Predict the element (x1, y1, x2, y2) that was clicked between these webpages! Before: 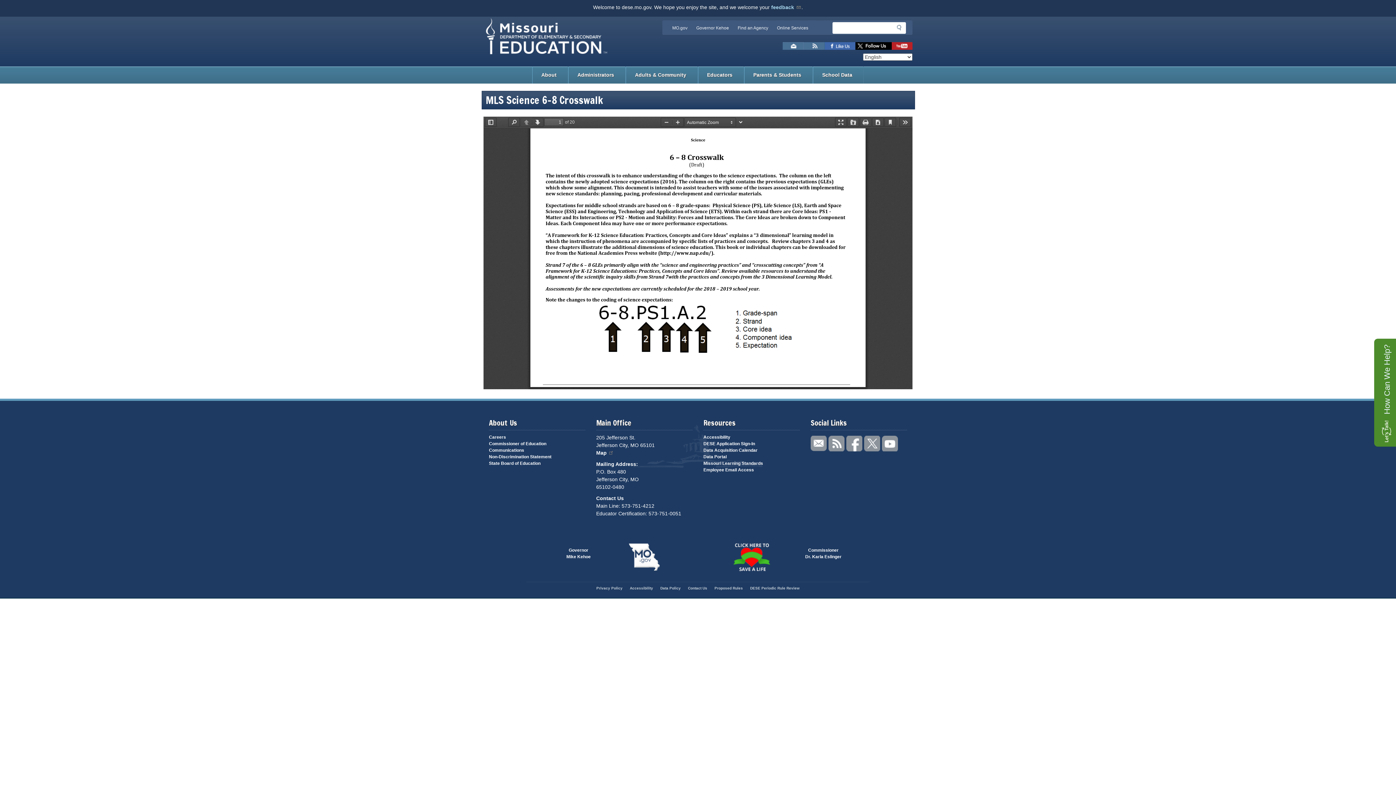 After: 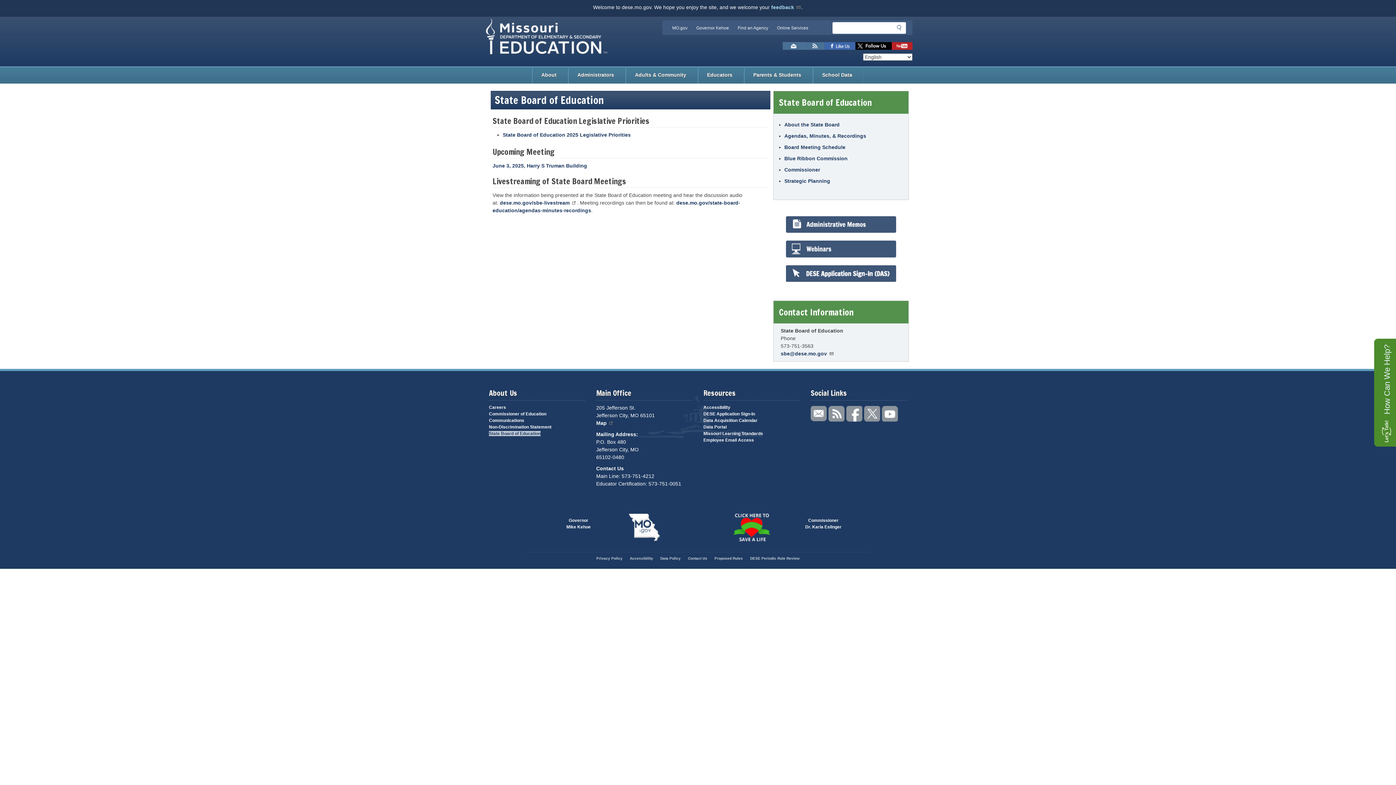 Action: bbox: (489, 461, 540, 466) label: State Board of Education